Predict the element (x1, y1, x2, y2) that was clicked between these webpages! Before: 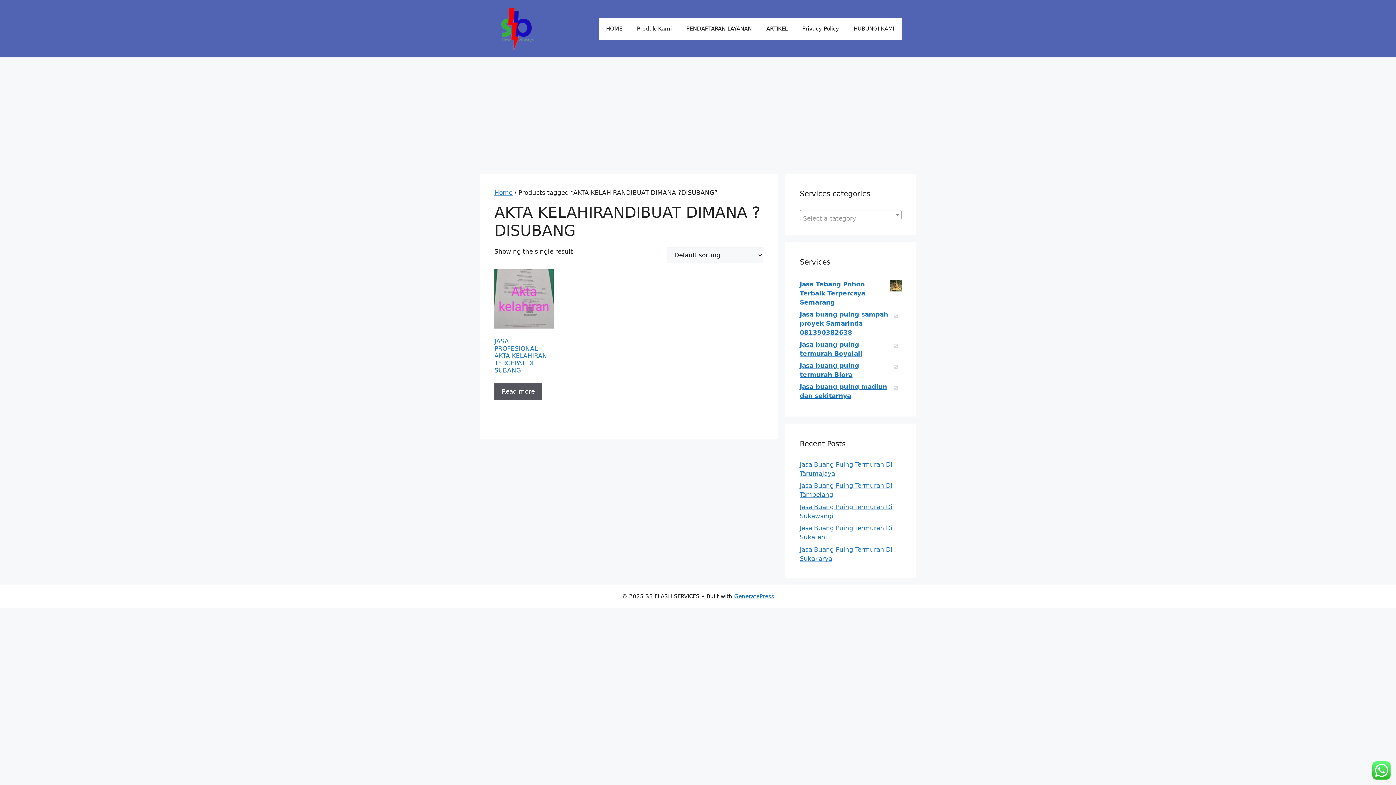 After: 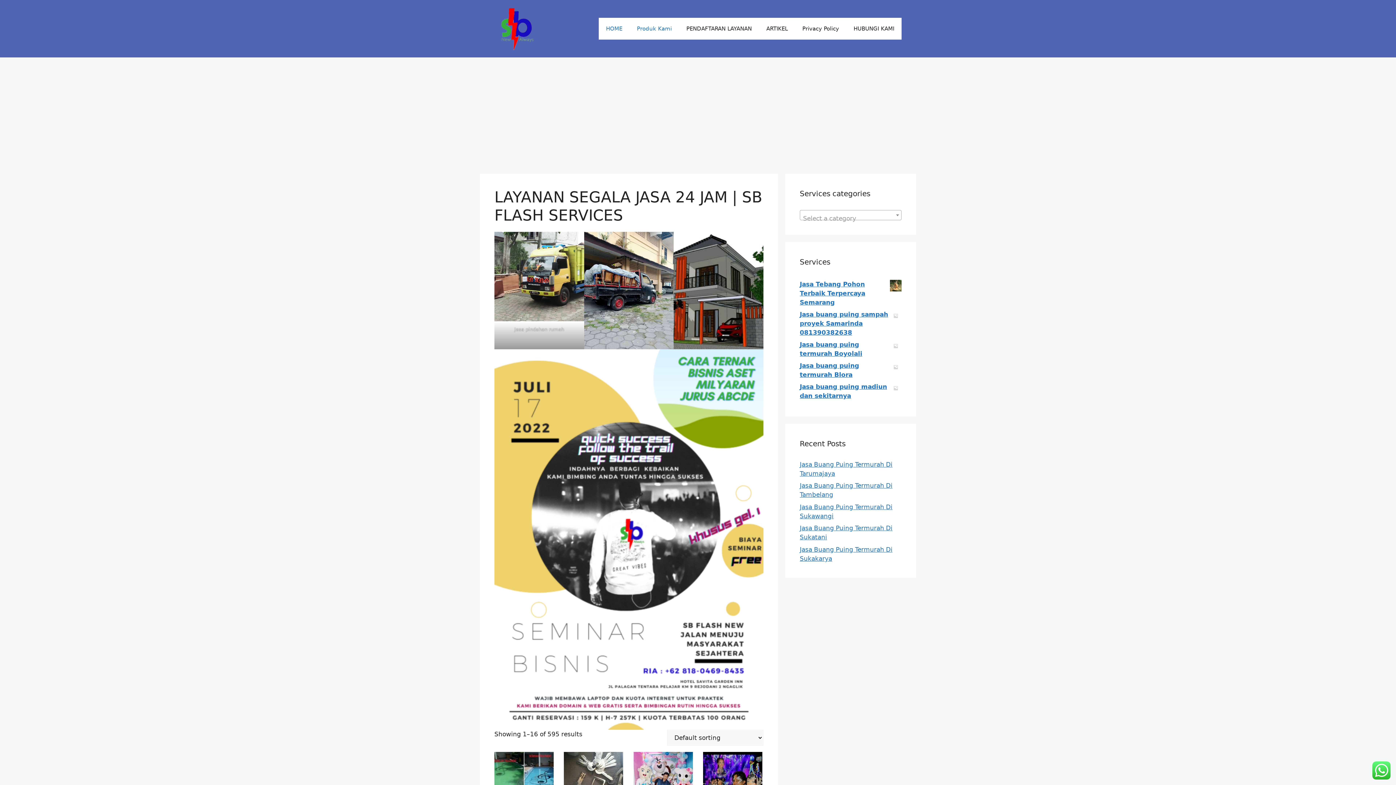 Action: bbox: (494, 24, 538, 31)